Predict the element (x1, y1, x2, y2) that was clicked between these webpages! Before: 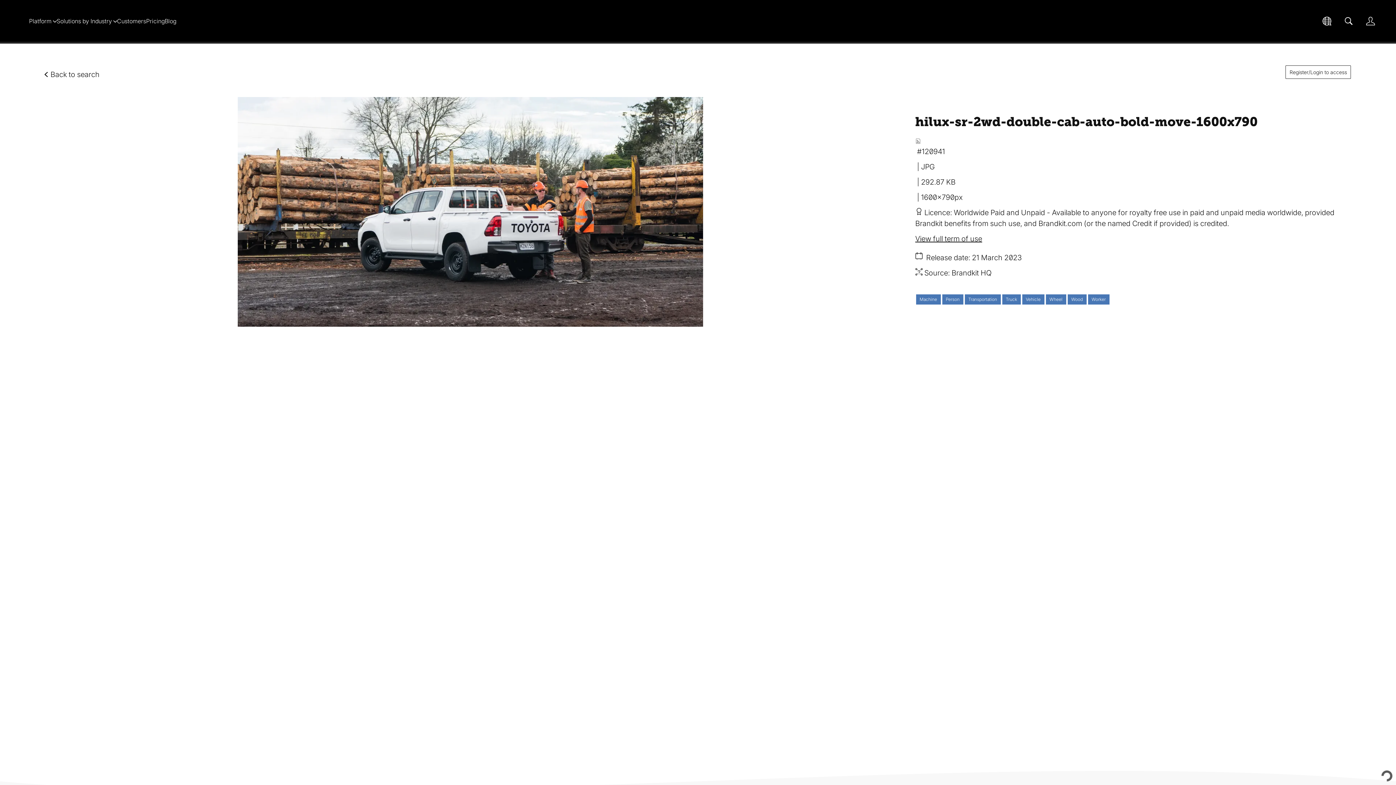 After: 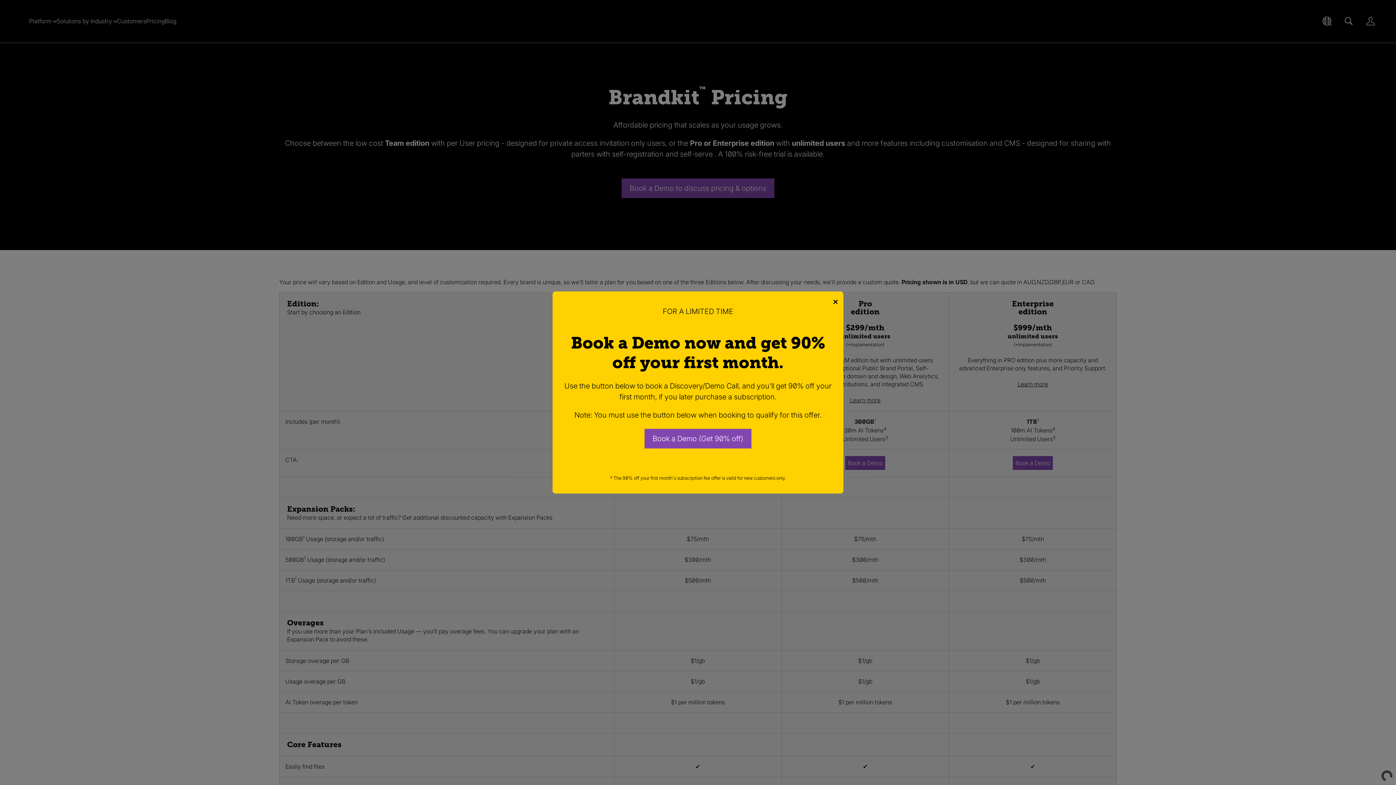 Action: label: Pricing bbox: (146, 16, 164, 25)